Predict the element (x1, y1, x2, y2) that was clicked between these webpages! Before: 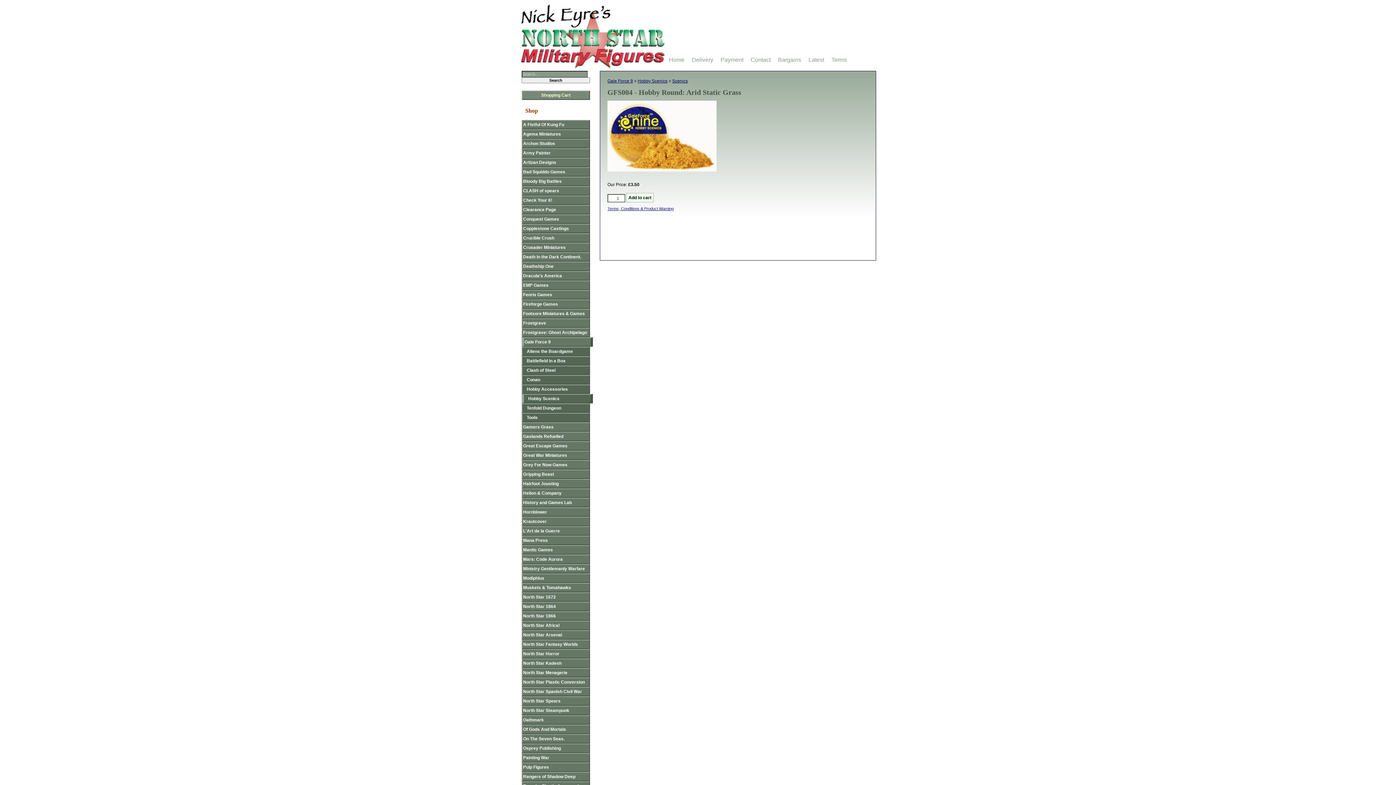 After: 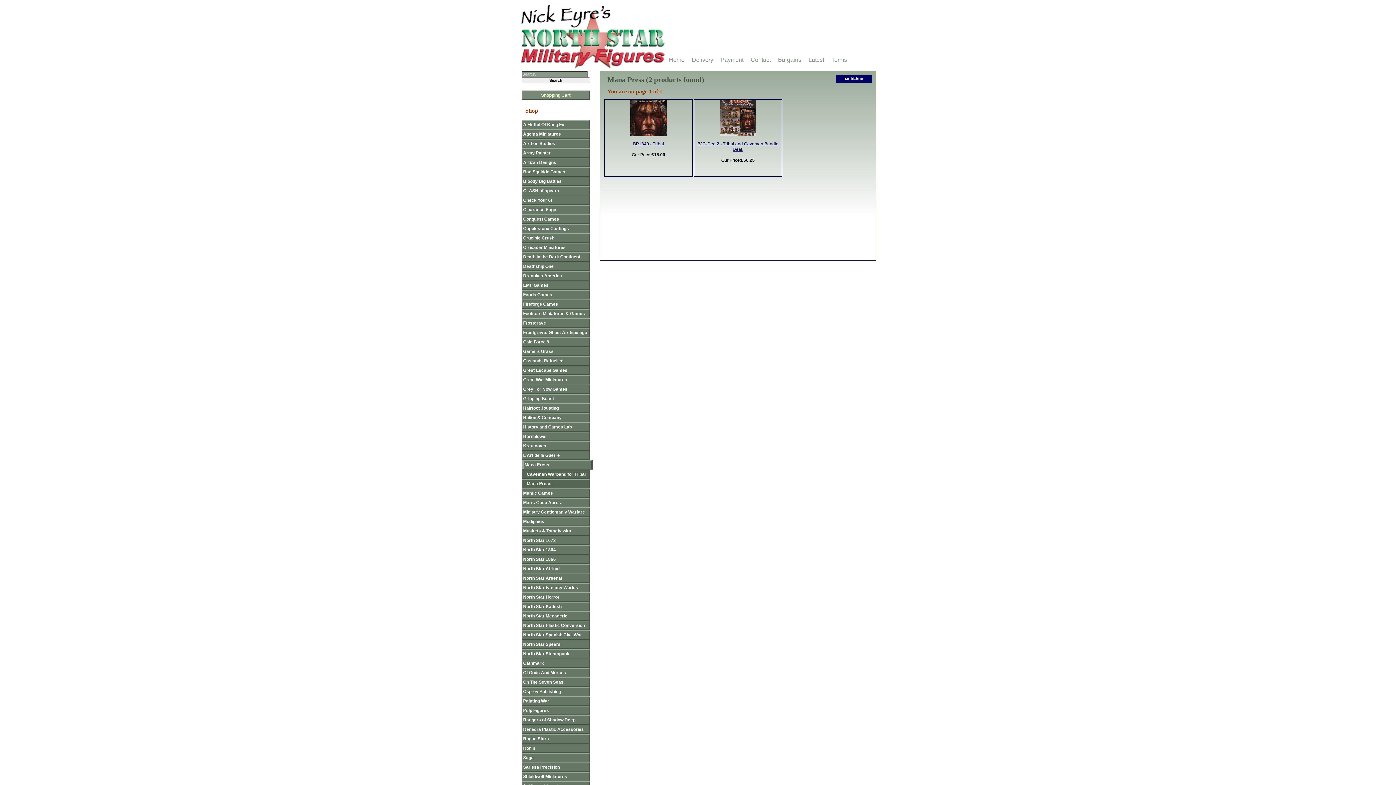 Action: label: Mana Press bbox: (521, 536, 590, 545)